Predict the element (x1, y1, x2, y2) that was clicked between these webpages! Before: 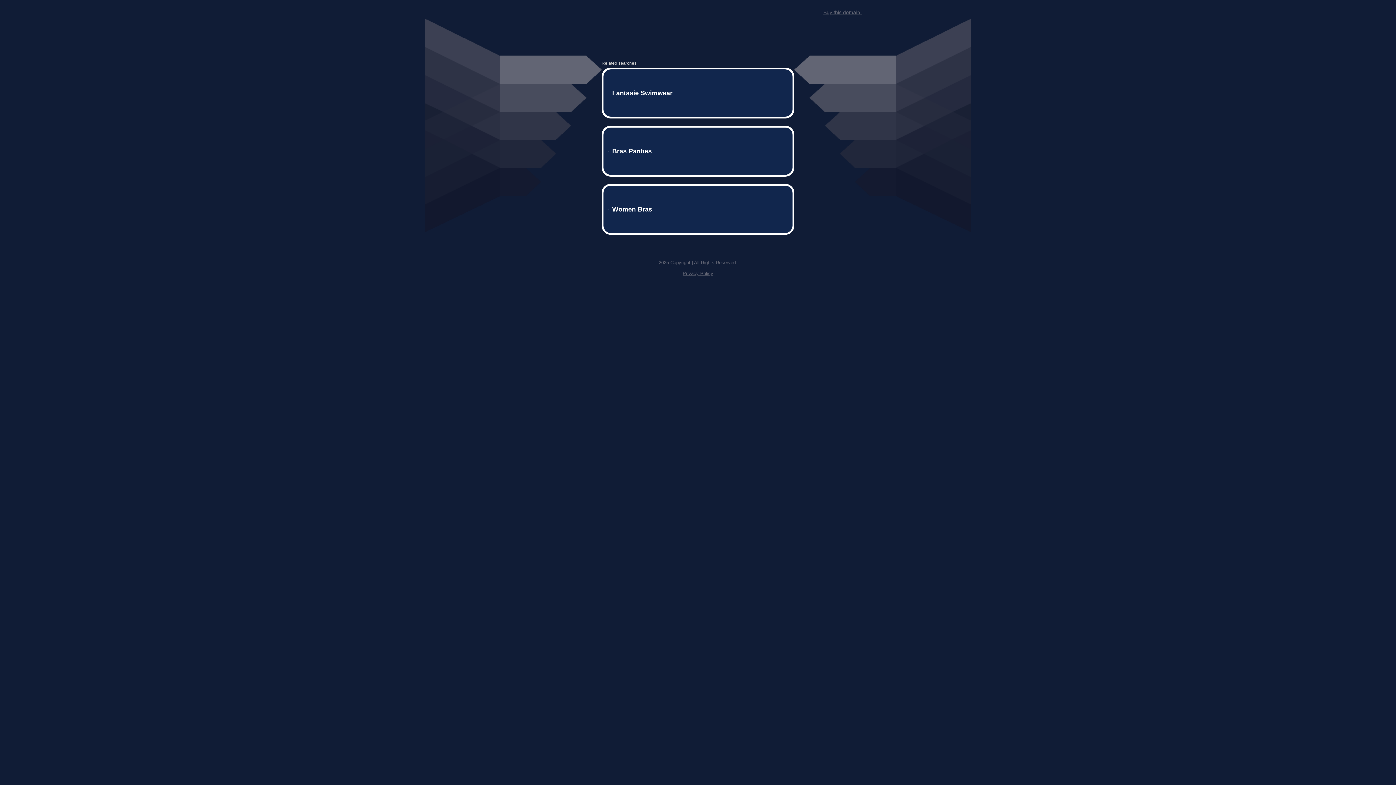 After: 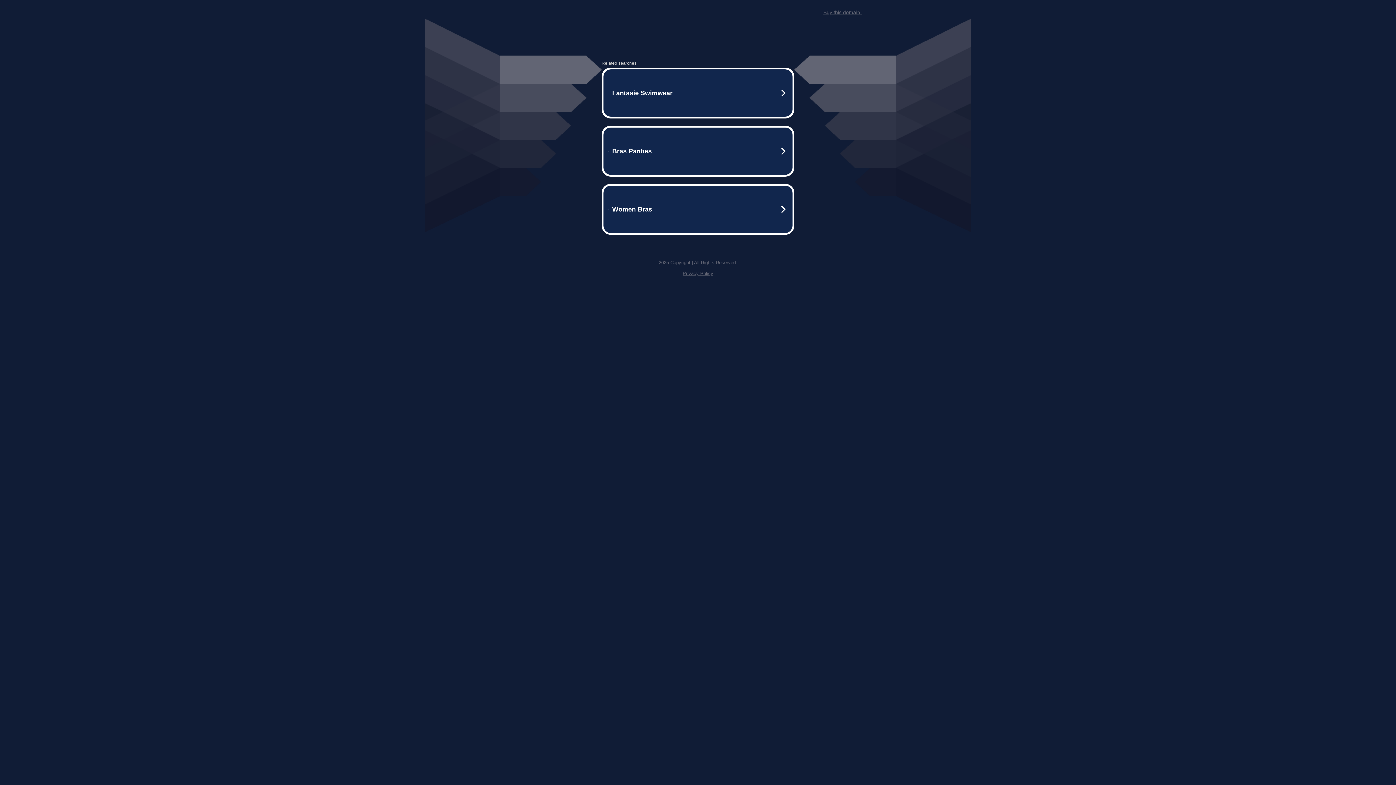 Action: label: Buy this domain. bbox: (823, 9, 861, 15)